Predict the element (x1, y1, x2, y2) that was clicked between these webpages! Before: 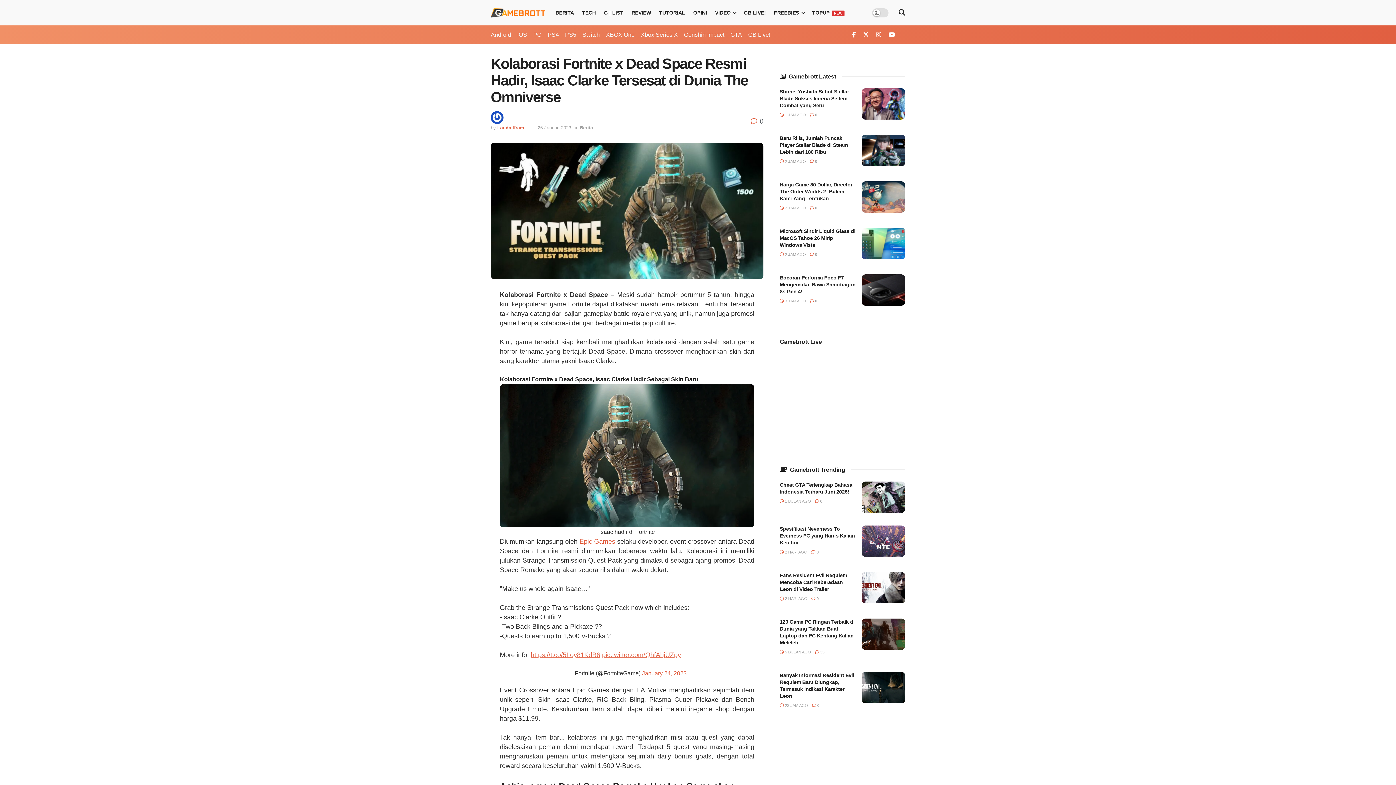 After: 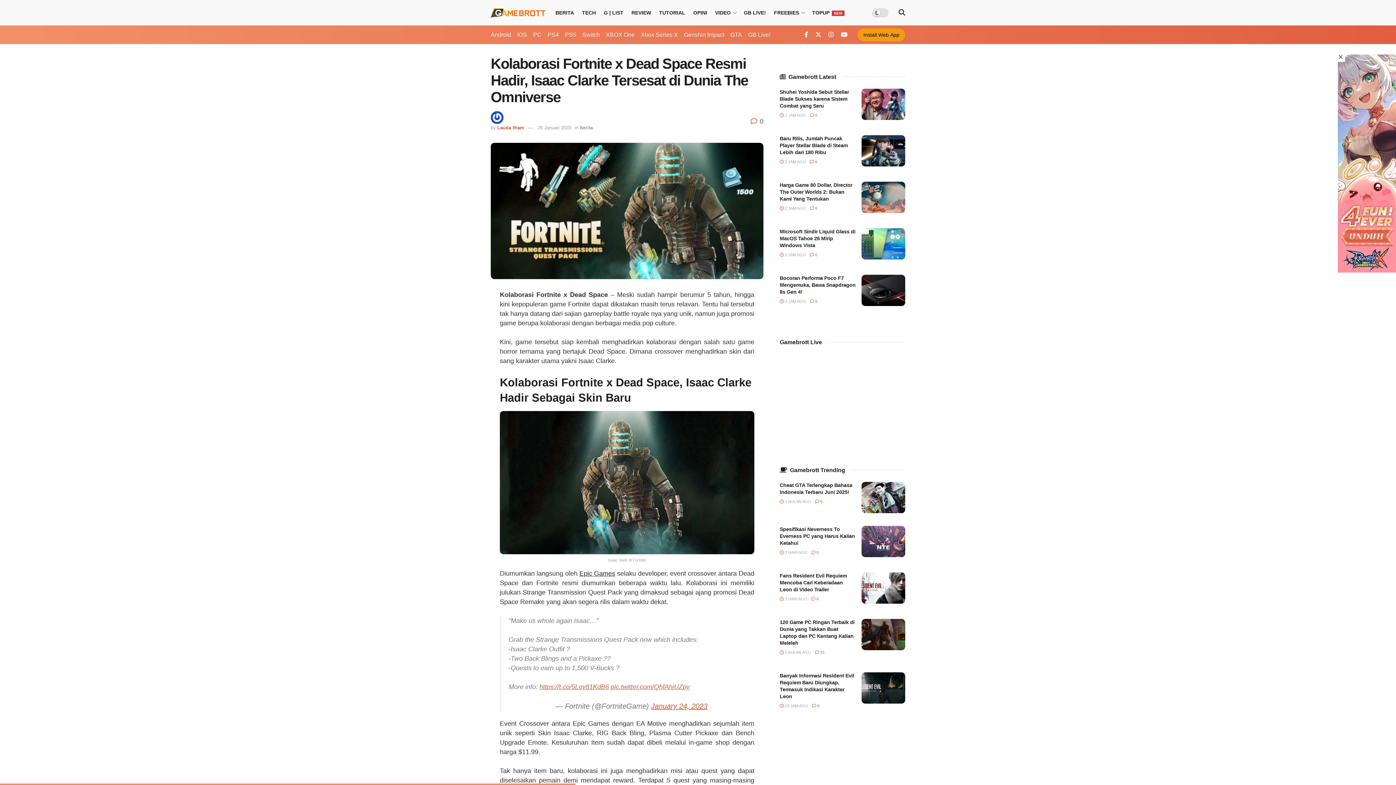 Action: label: Epic Games bbox: (579, 538, 615, 545)